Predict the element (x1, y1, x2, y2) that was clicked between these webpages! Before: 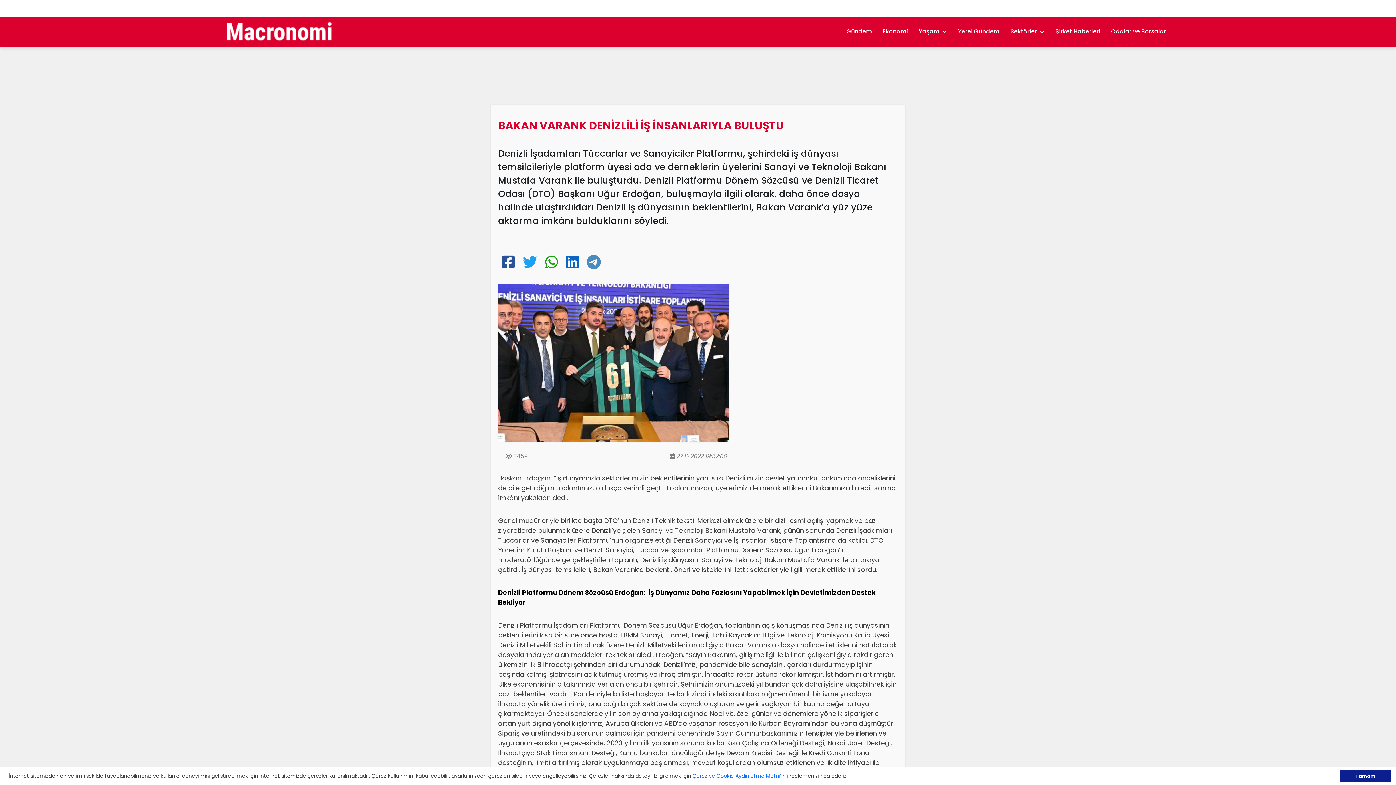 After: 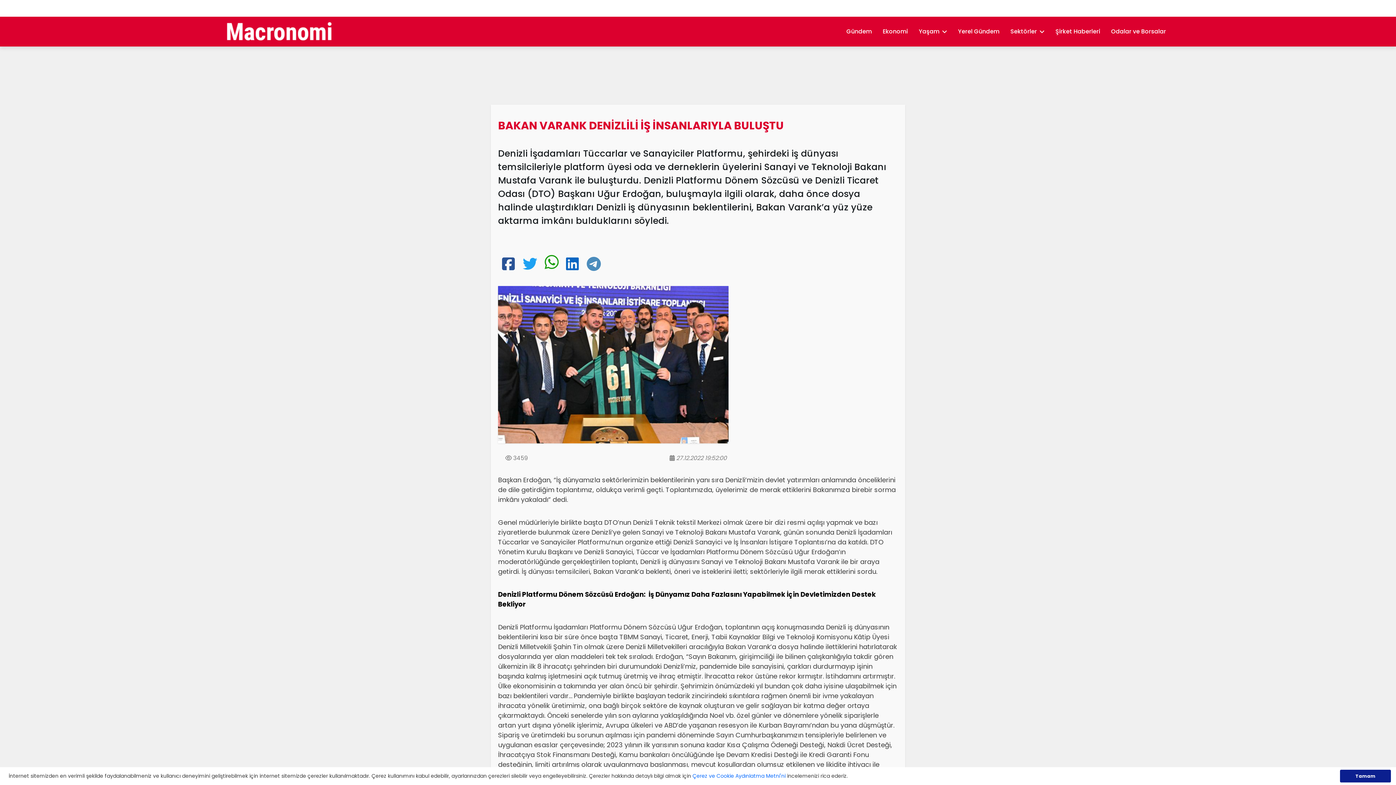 Action: bbox: (541, 250, 561, 274)